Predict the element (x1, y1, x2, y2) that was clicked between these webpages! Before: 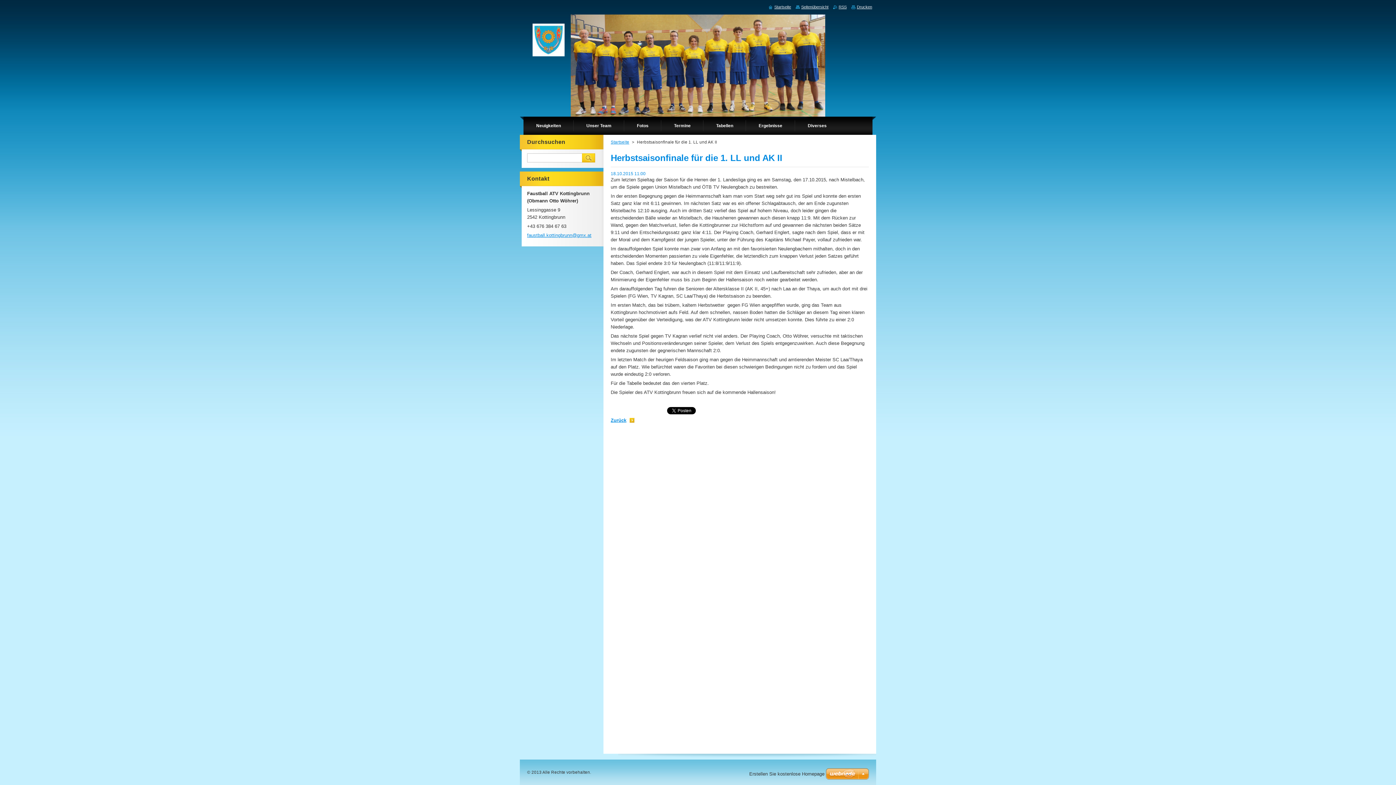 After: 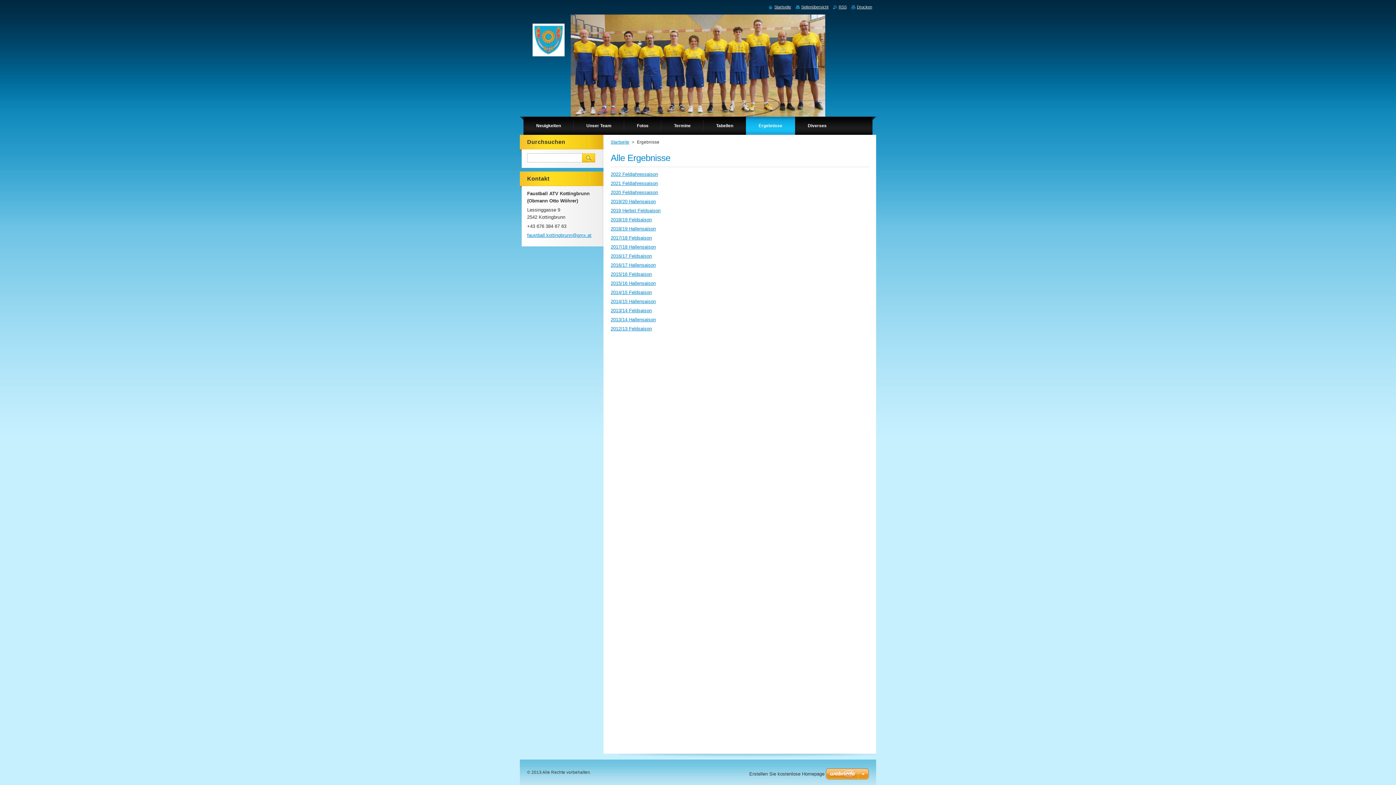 Action: bbox: (746, 116, 795, 134) label: Ergebnisse